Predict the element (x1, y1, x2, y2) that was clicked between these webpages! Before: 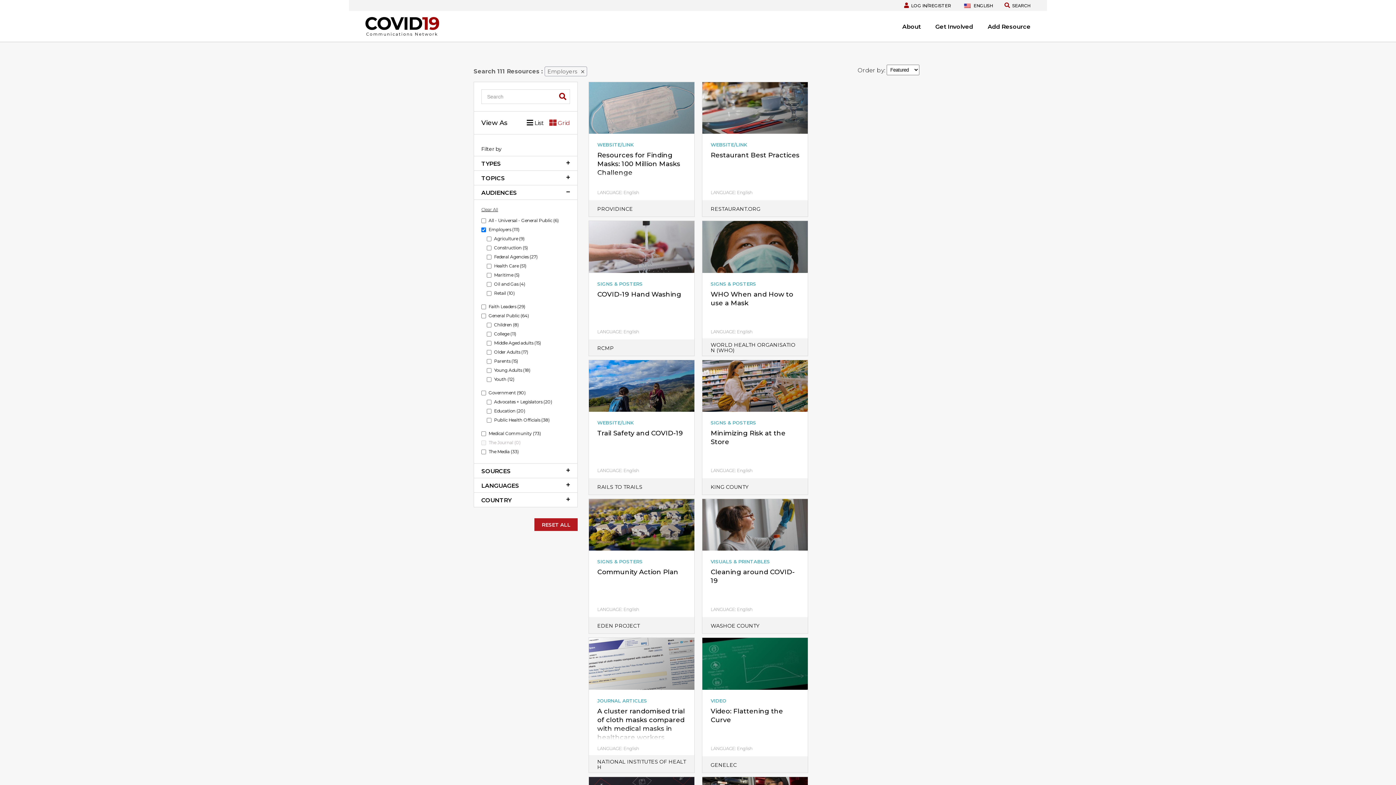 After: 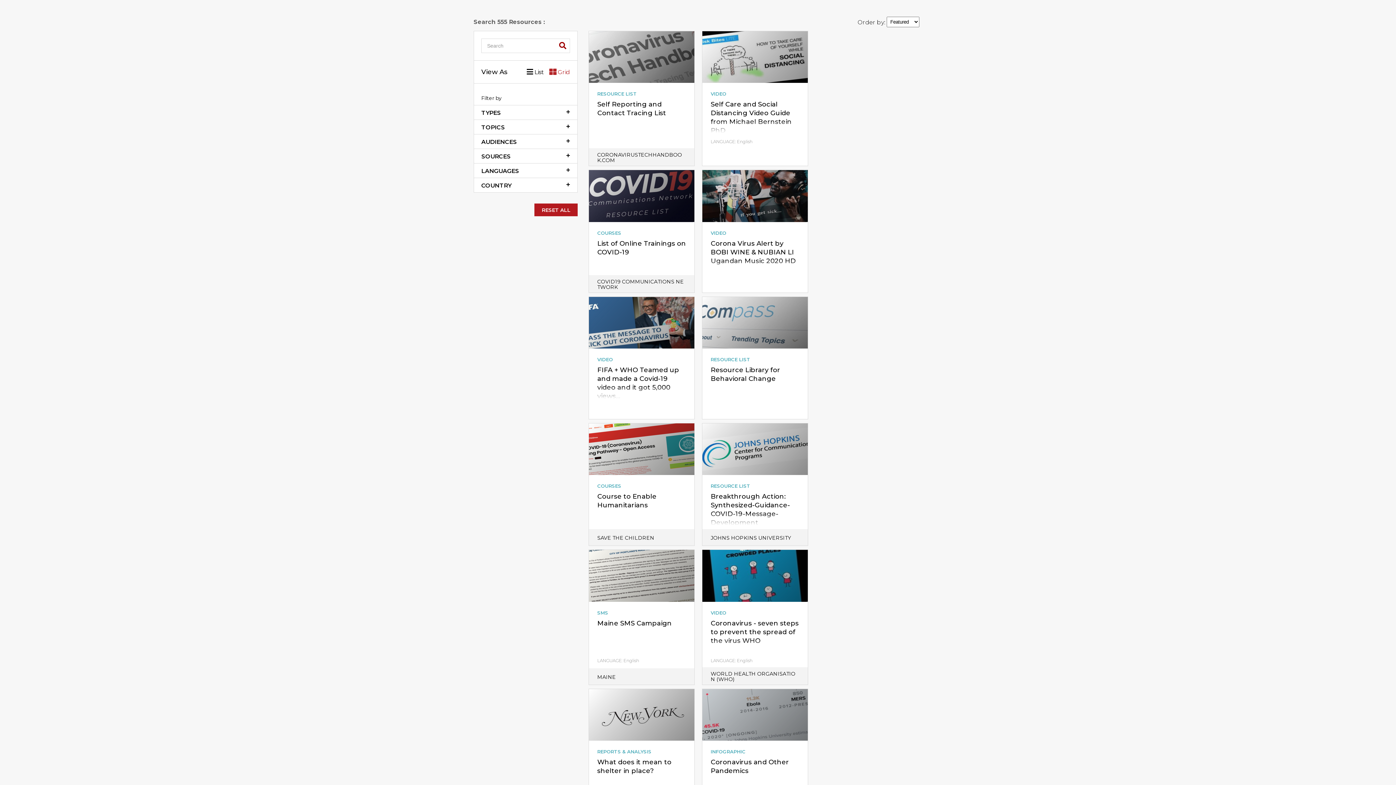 Action: bbox: (556, 89, 569, 103)